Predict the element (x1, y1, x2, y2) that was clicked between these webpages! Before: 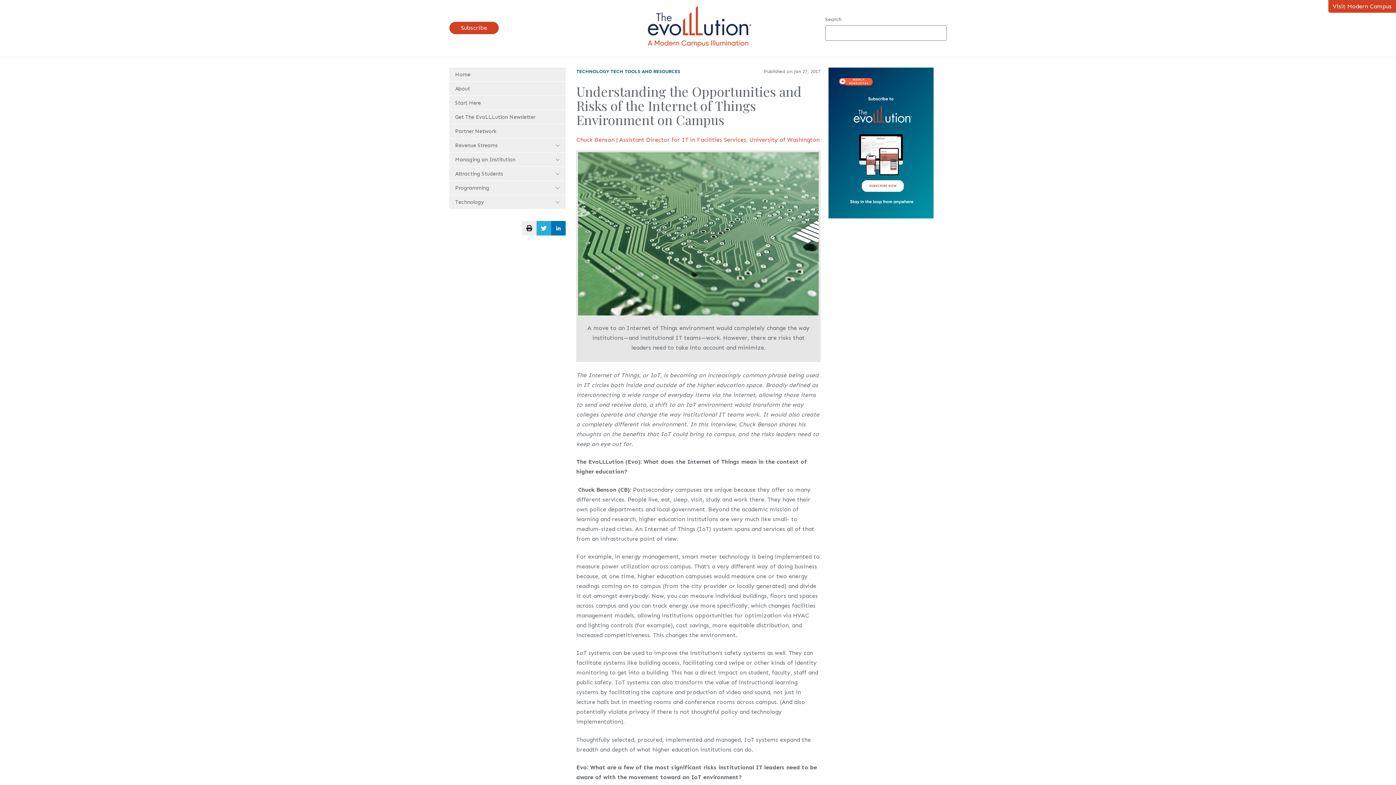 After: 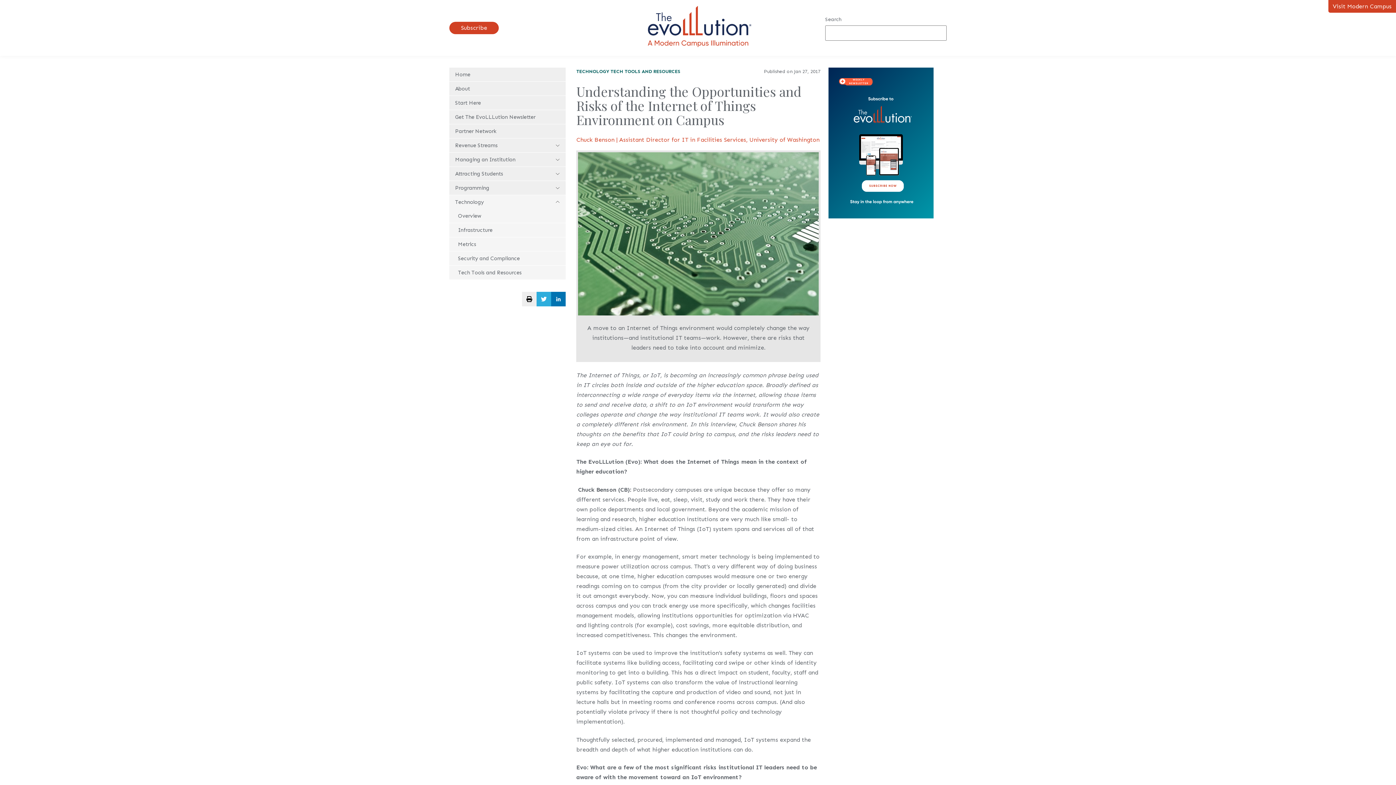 Action: bbox: (449, 195, 565, 209) label: Technology